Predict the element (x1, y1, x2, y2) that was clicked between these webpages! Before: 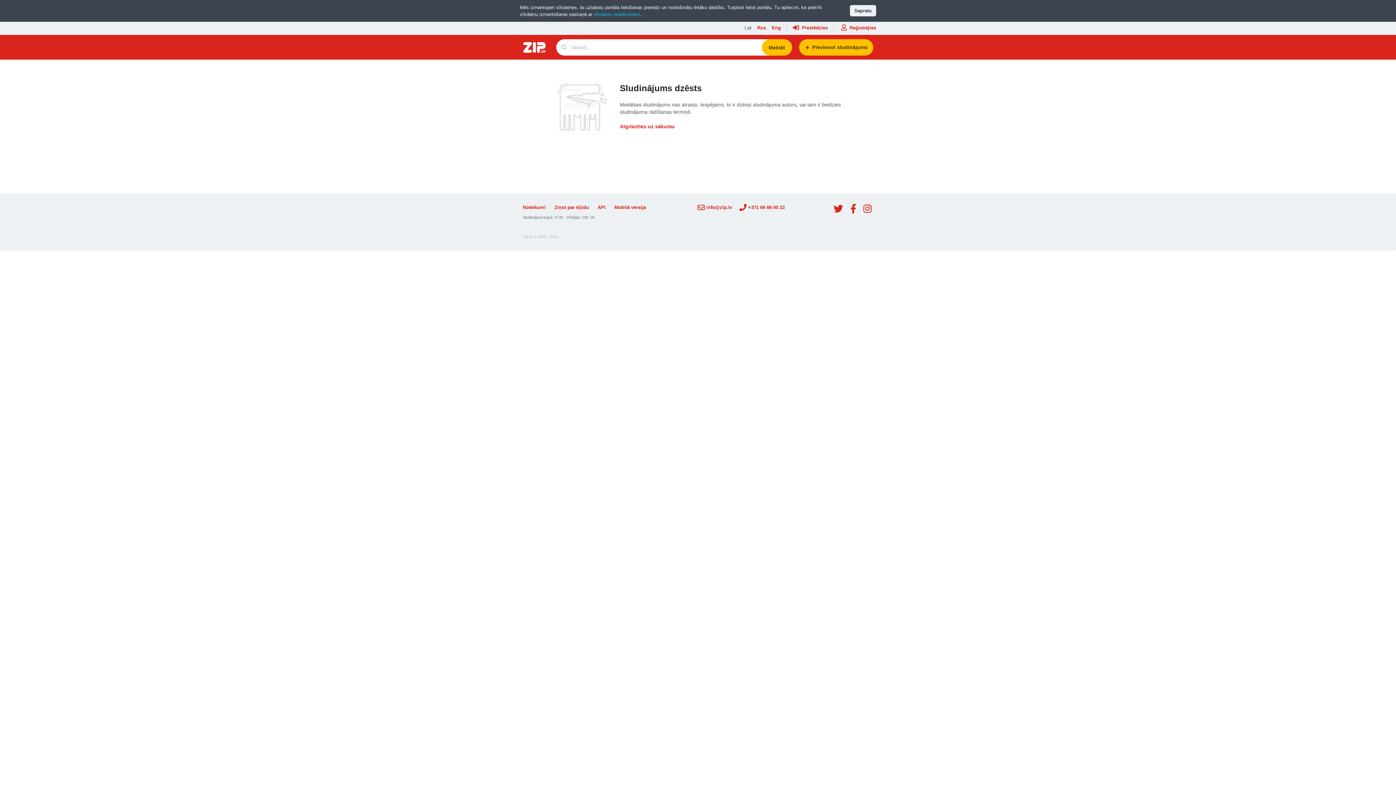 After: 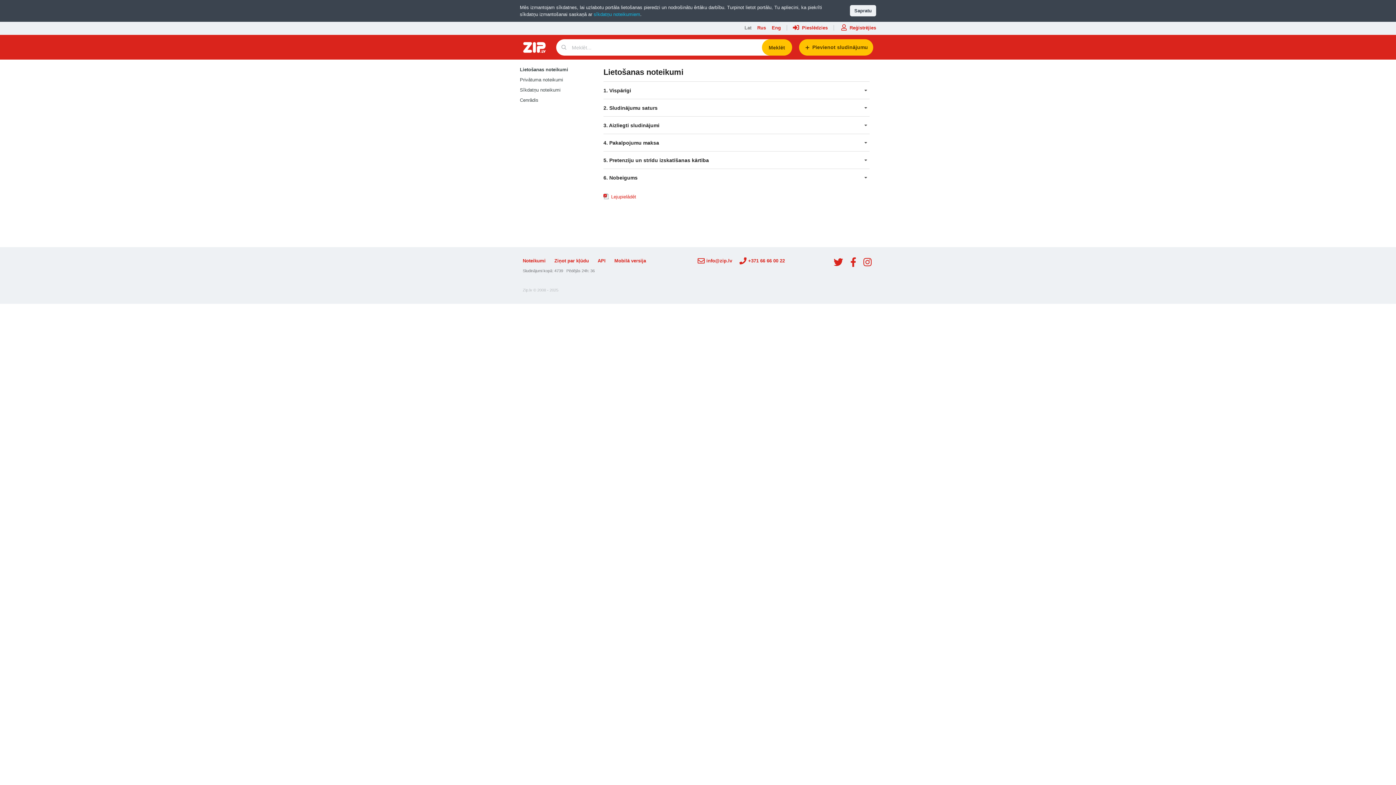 Action: bbox: (593, 11, 640, 17) label: sīkdatņu noteikumiem